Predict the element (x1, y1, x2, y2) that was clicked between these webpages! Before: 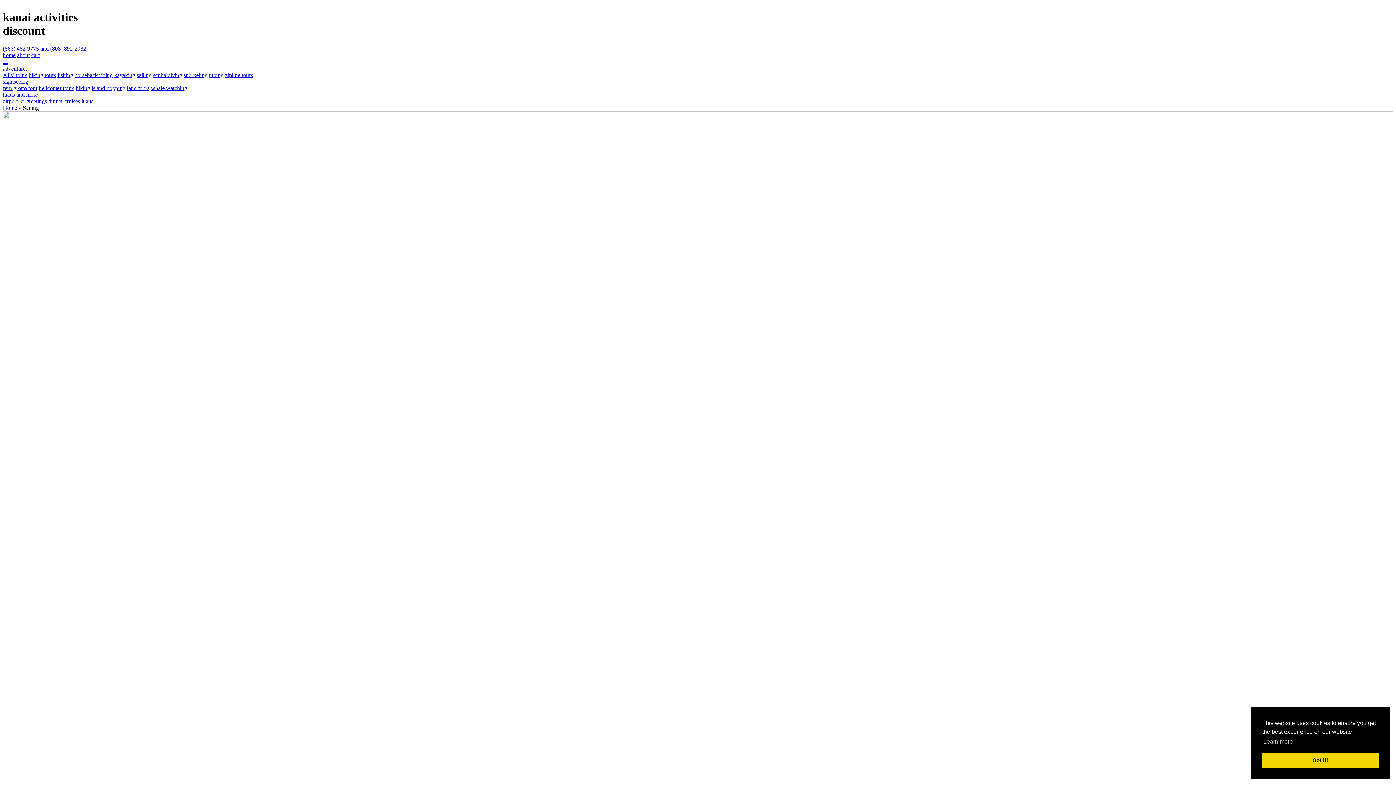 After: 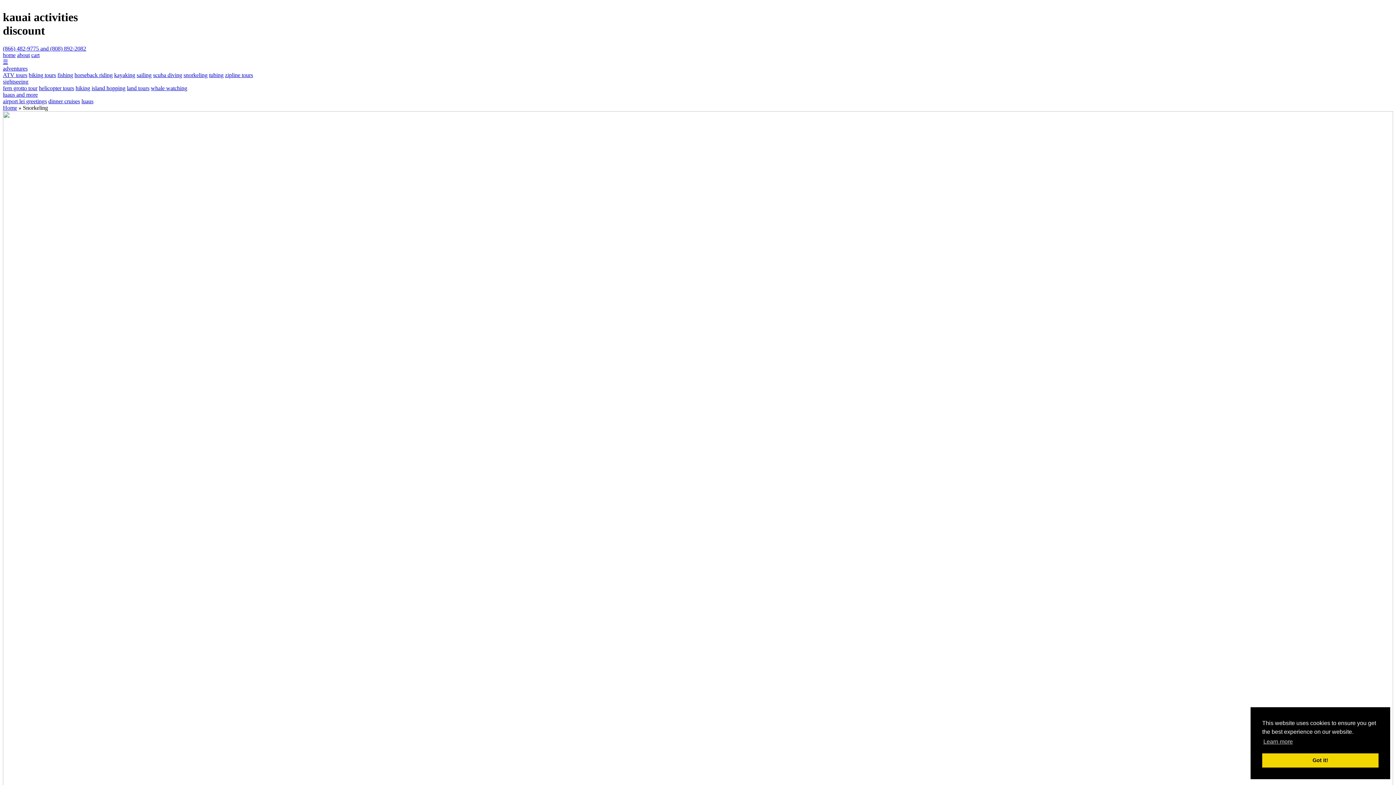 Action: label: snorkeling bbox: (183, 71, 207, 78)